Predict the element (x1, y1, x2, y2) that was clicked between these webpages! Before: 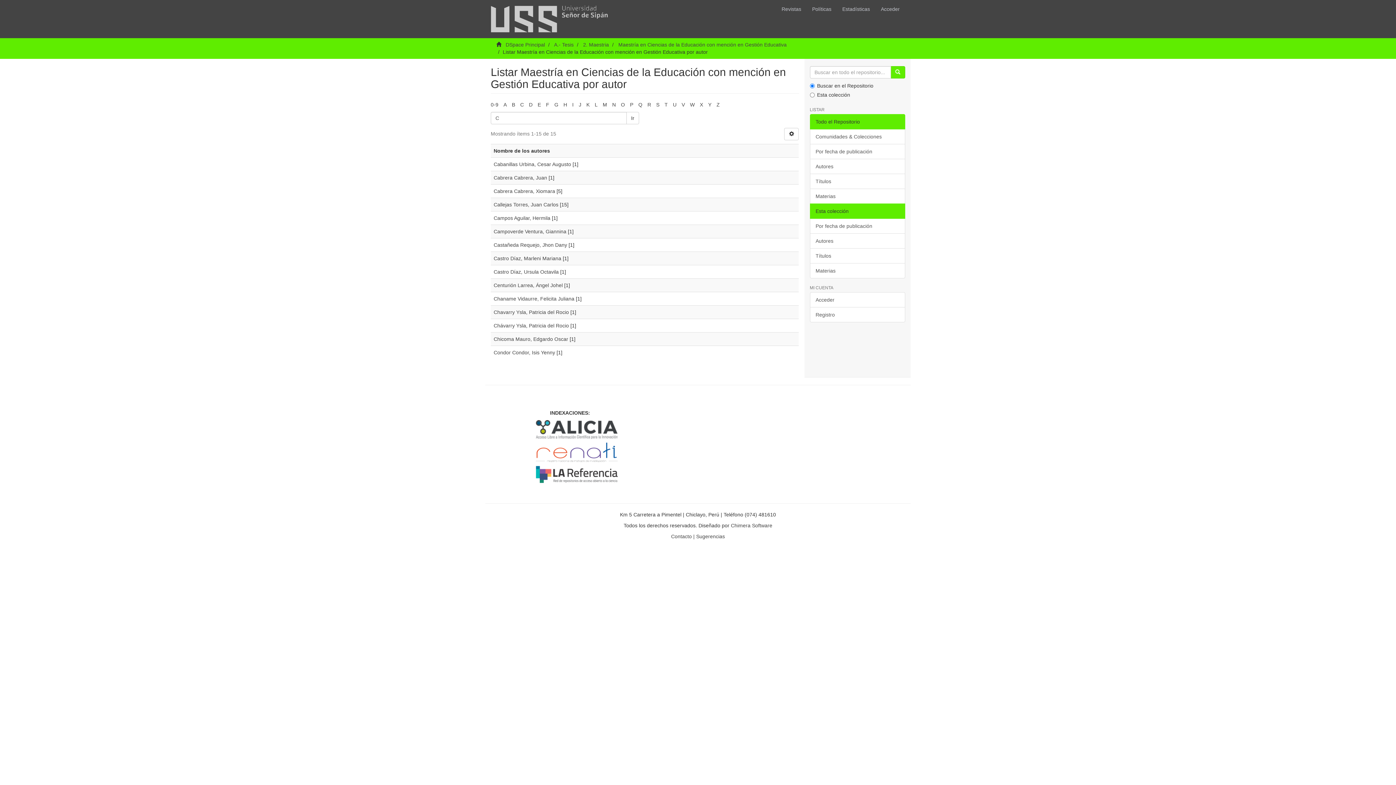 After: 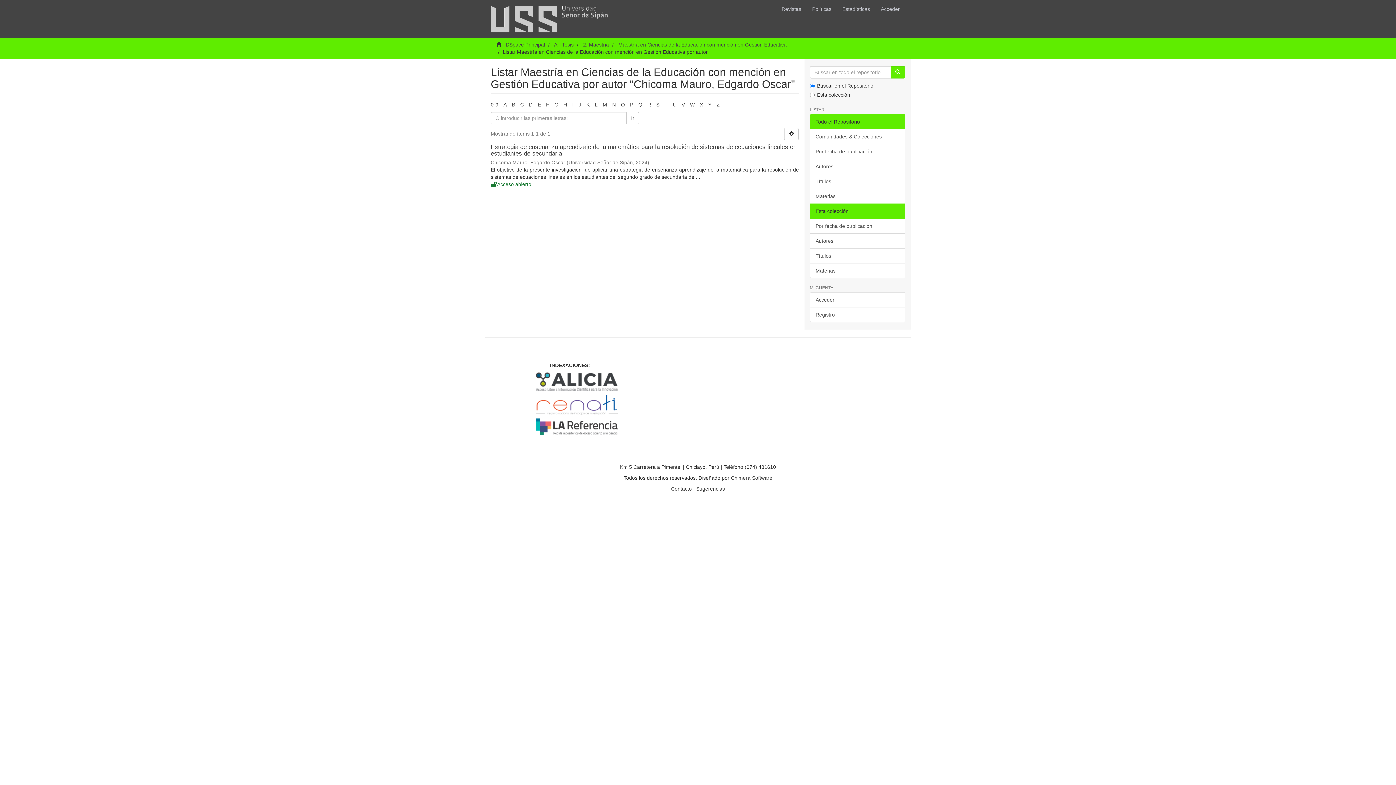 Action: bbox: (493, 336, 568, 342) label: Chicoma Mauro, Edgardo Oscar